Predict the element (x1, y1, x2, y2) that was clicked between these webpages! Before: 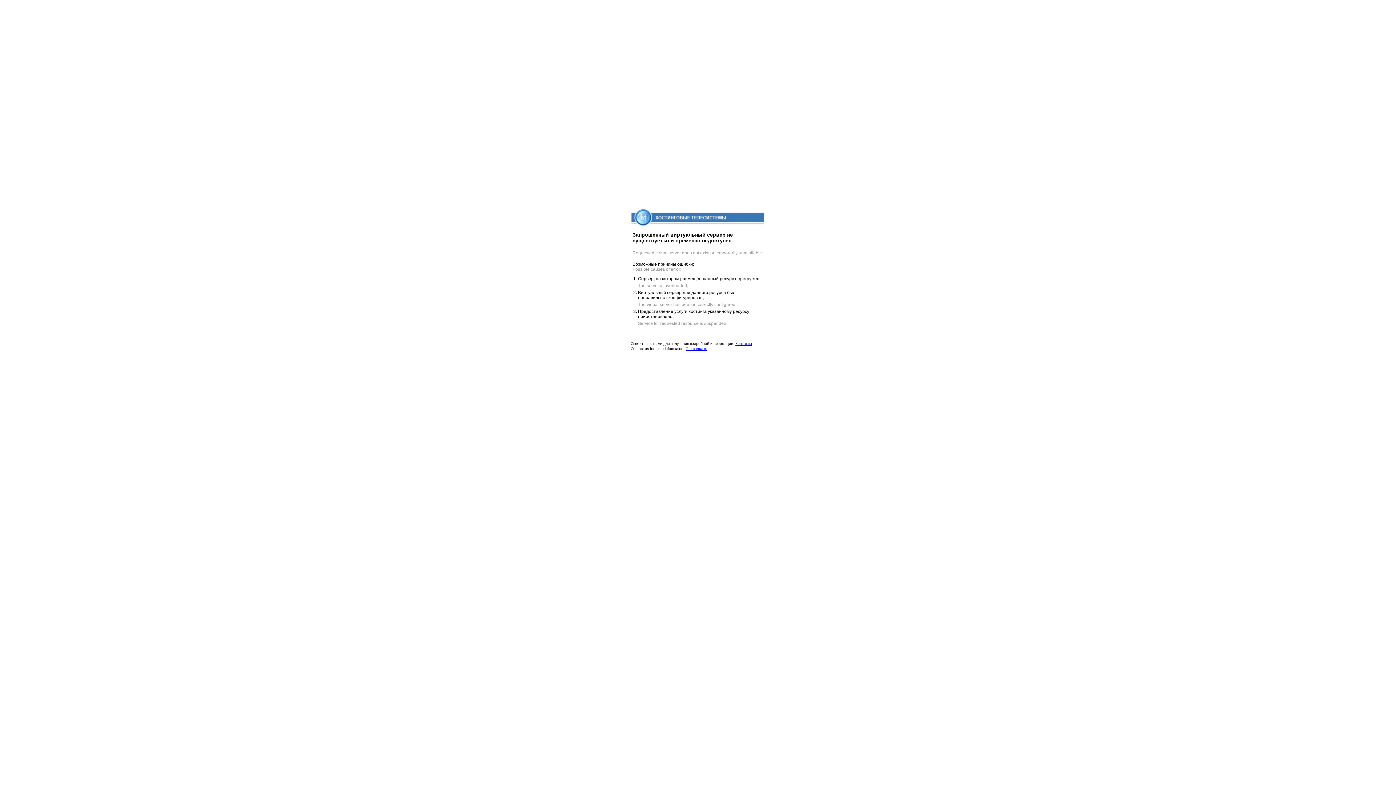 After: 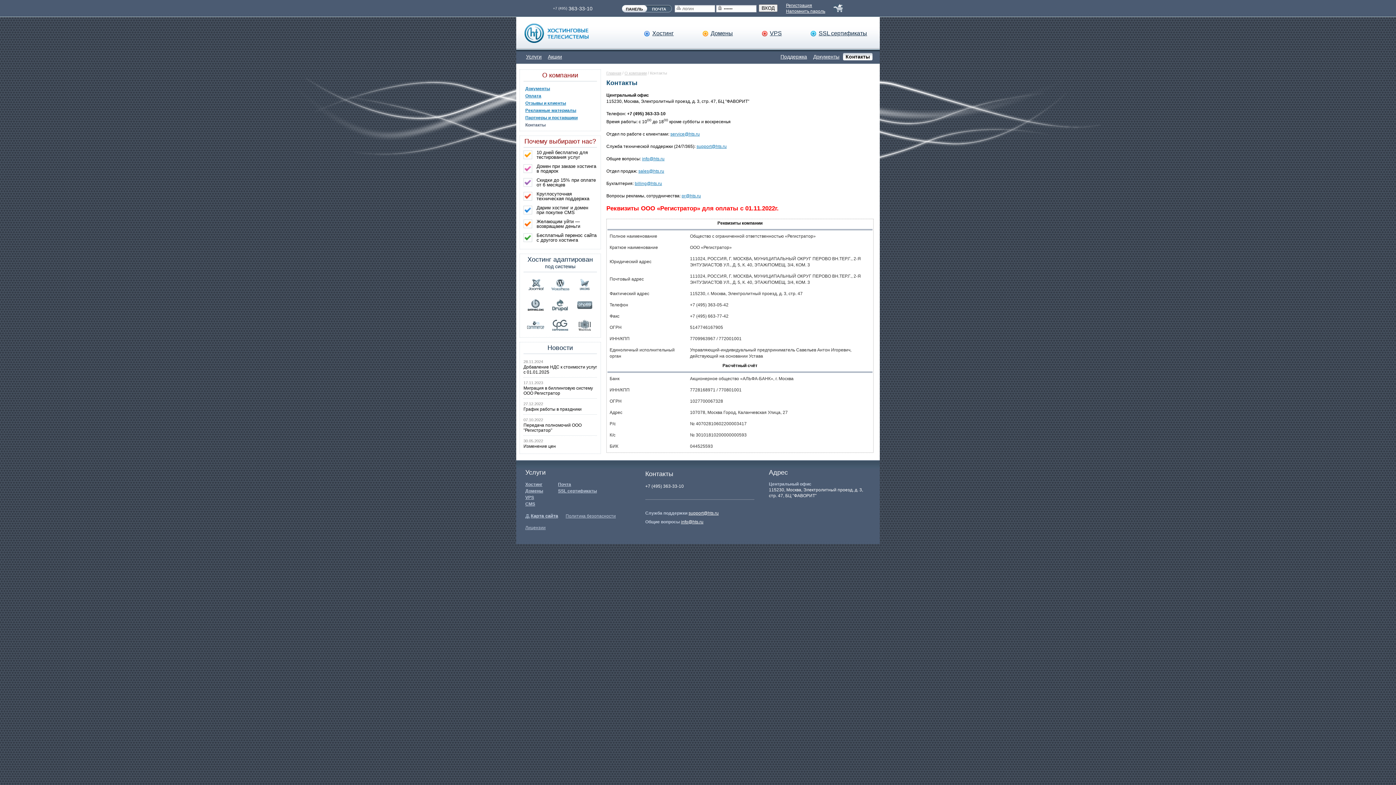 Action: label: Our contacts bbox: (685, 346, 707, 350)